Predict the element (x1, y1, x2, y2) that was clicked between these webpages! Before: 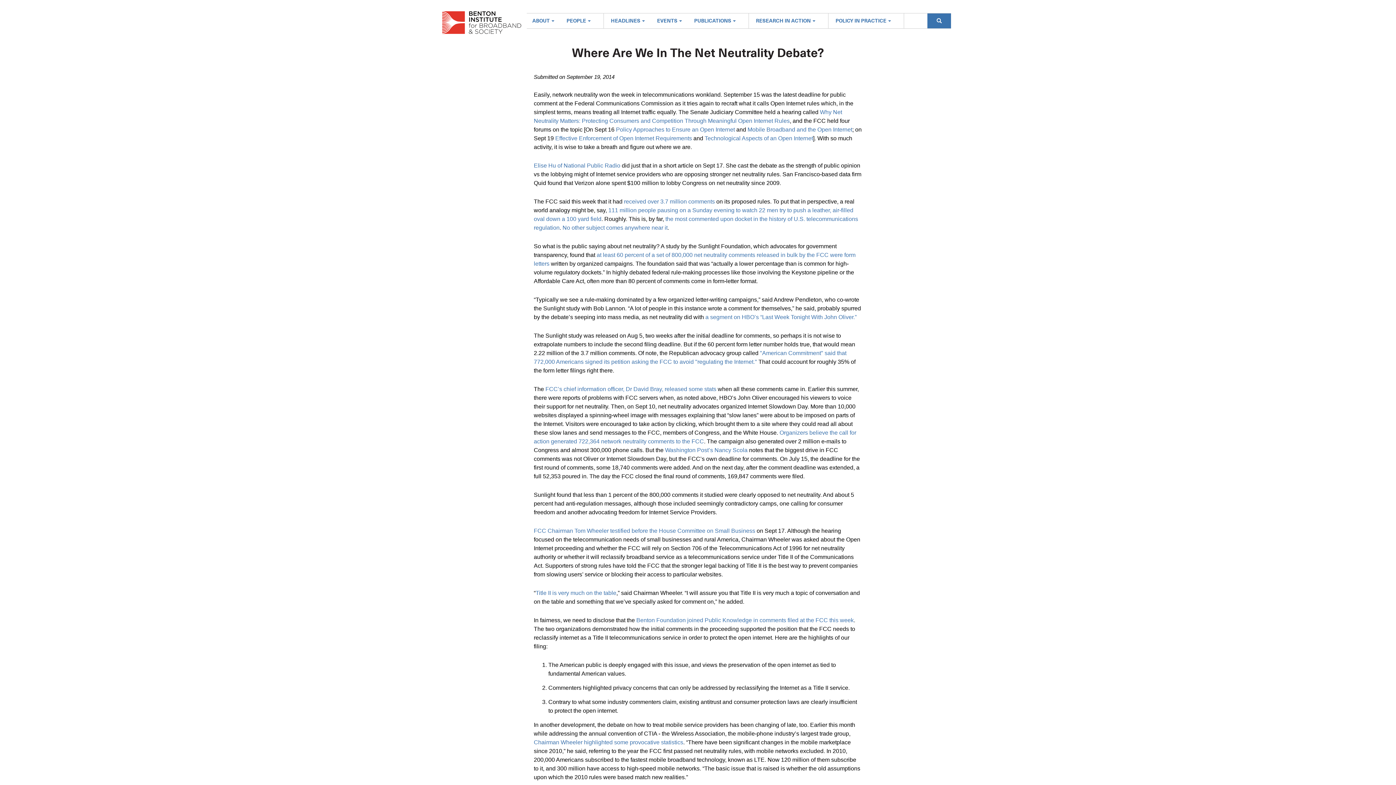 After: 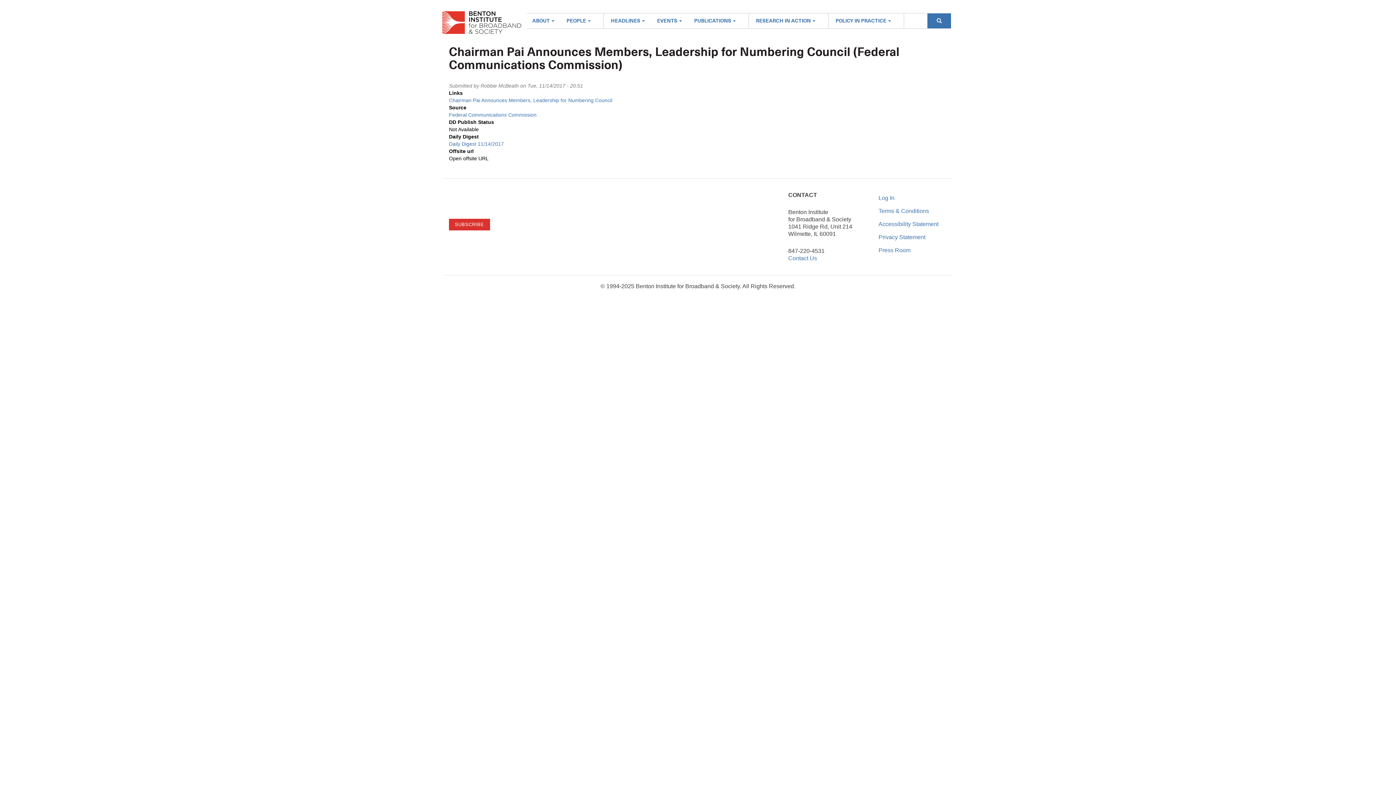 Action: label: FCC Chairman Tom Wheeler testified before the House Committee on Small Business bbox: (533, 528, 755, 534)